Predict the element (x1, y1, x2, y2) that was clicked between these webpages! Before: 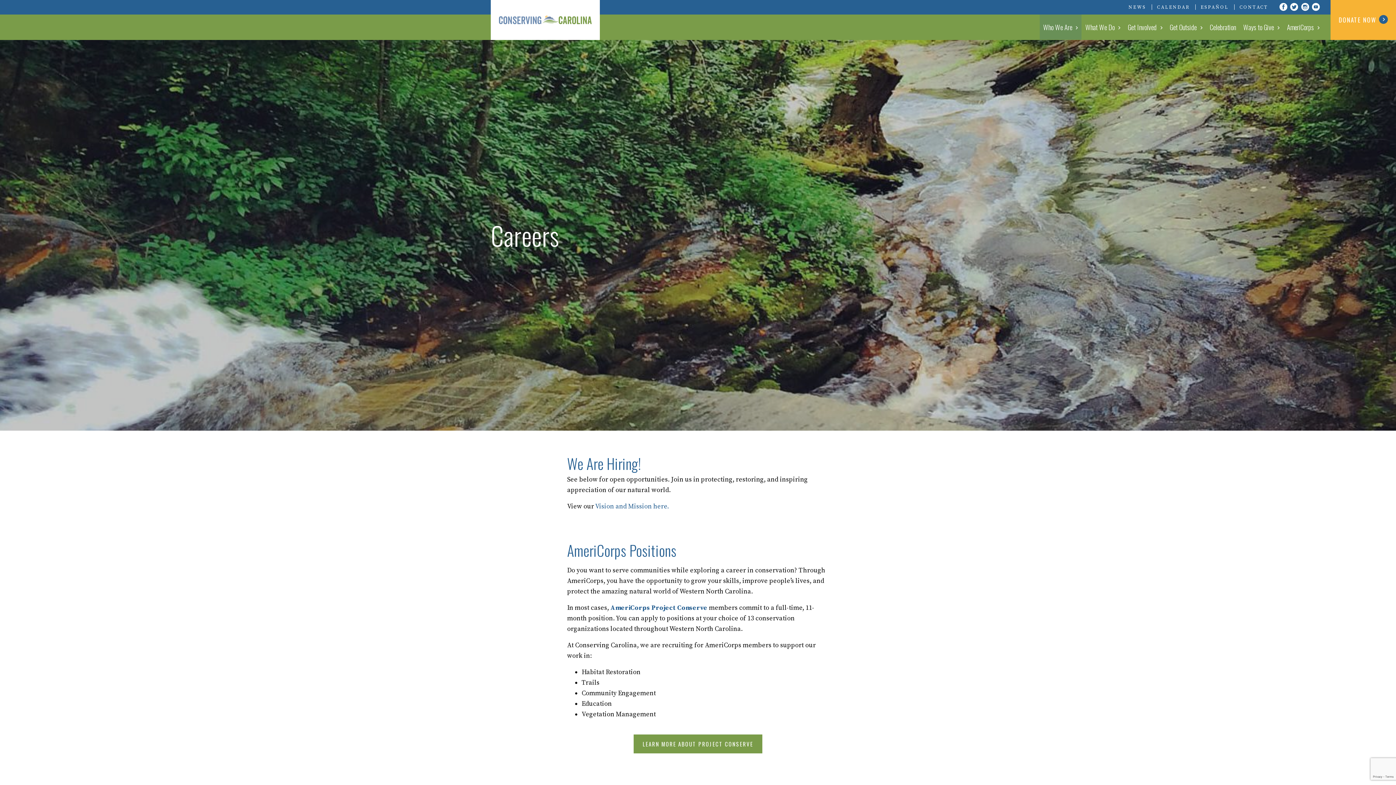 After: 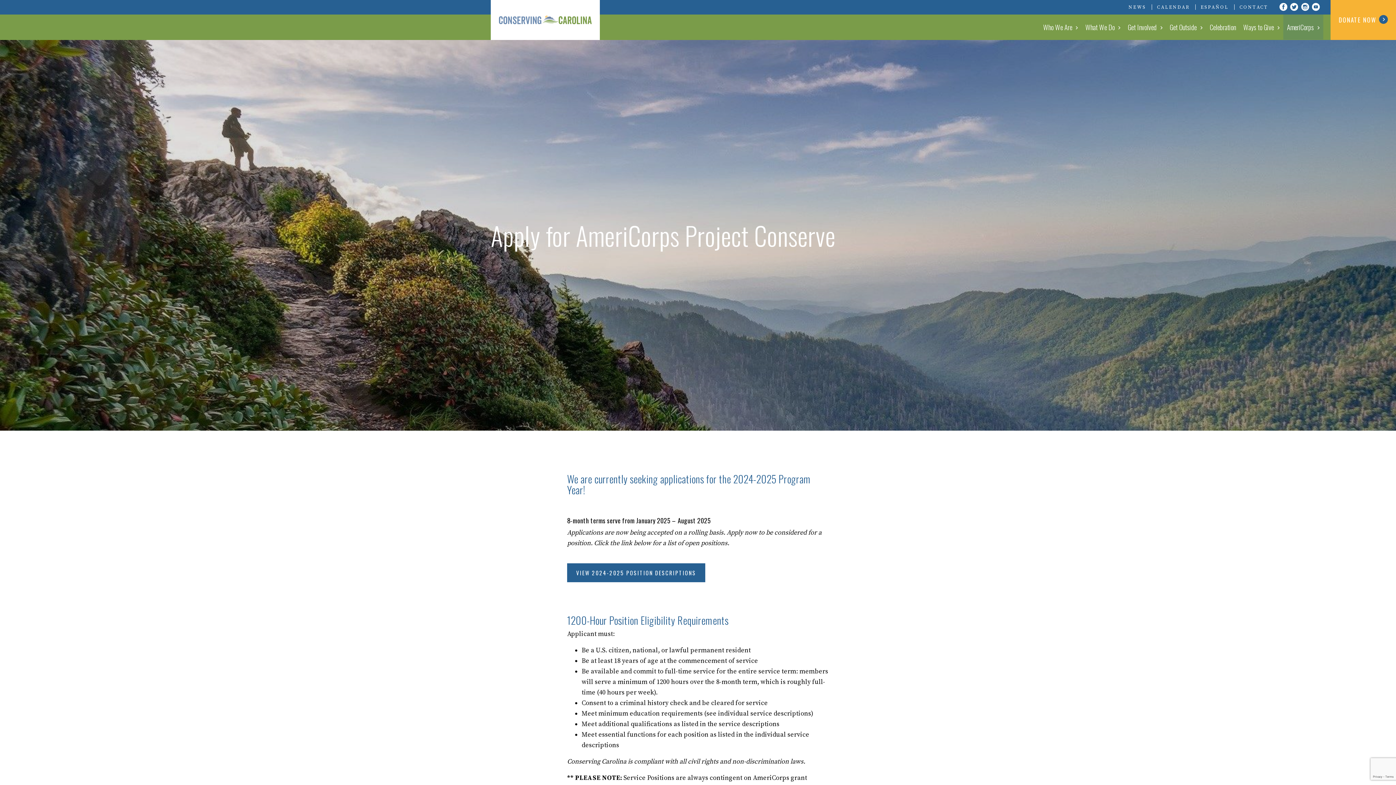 Action: label: AmeriCorps Project Conserve bbox: (610, 604, 707, 612)